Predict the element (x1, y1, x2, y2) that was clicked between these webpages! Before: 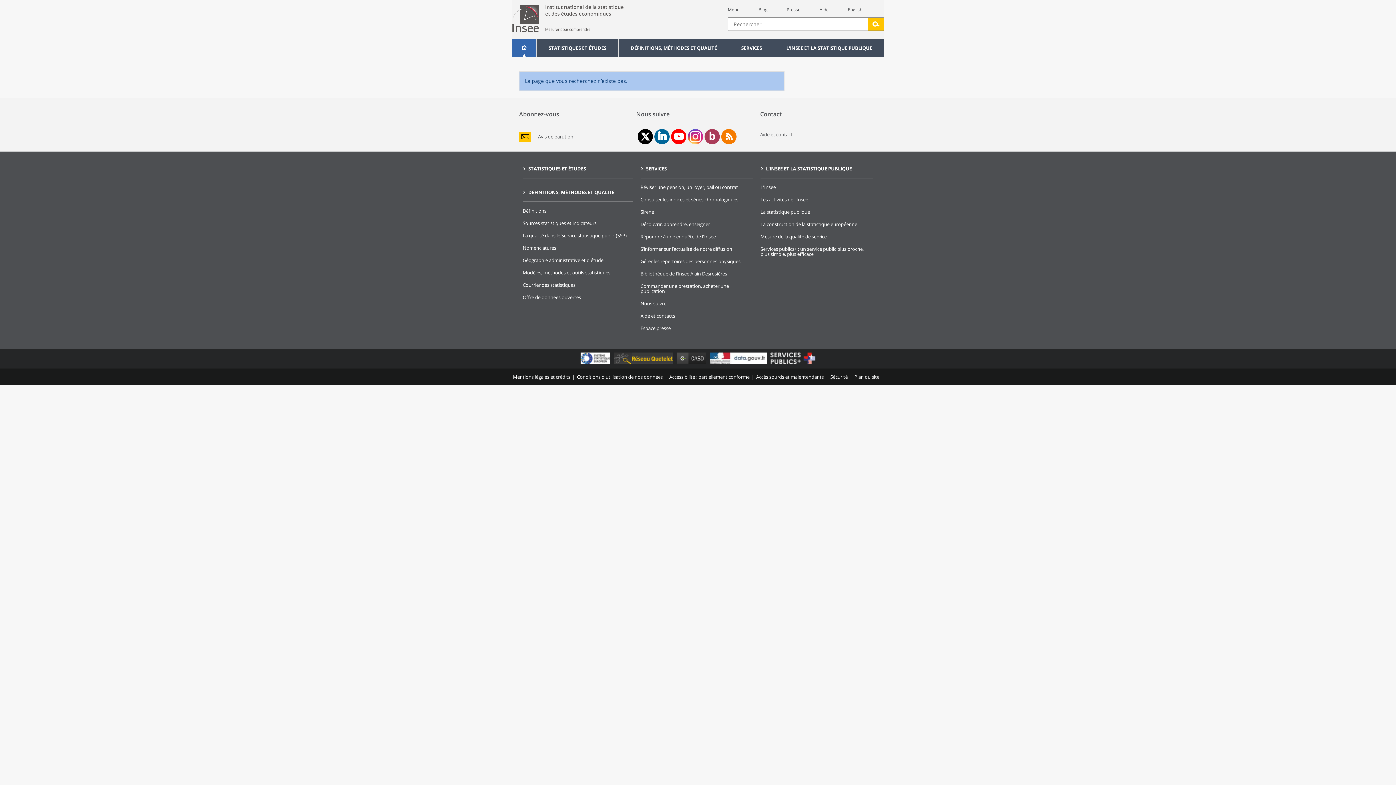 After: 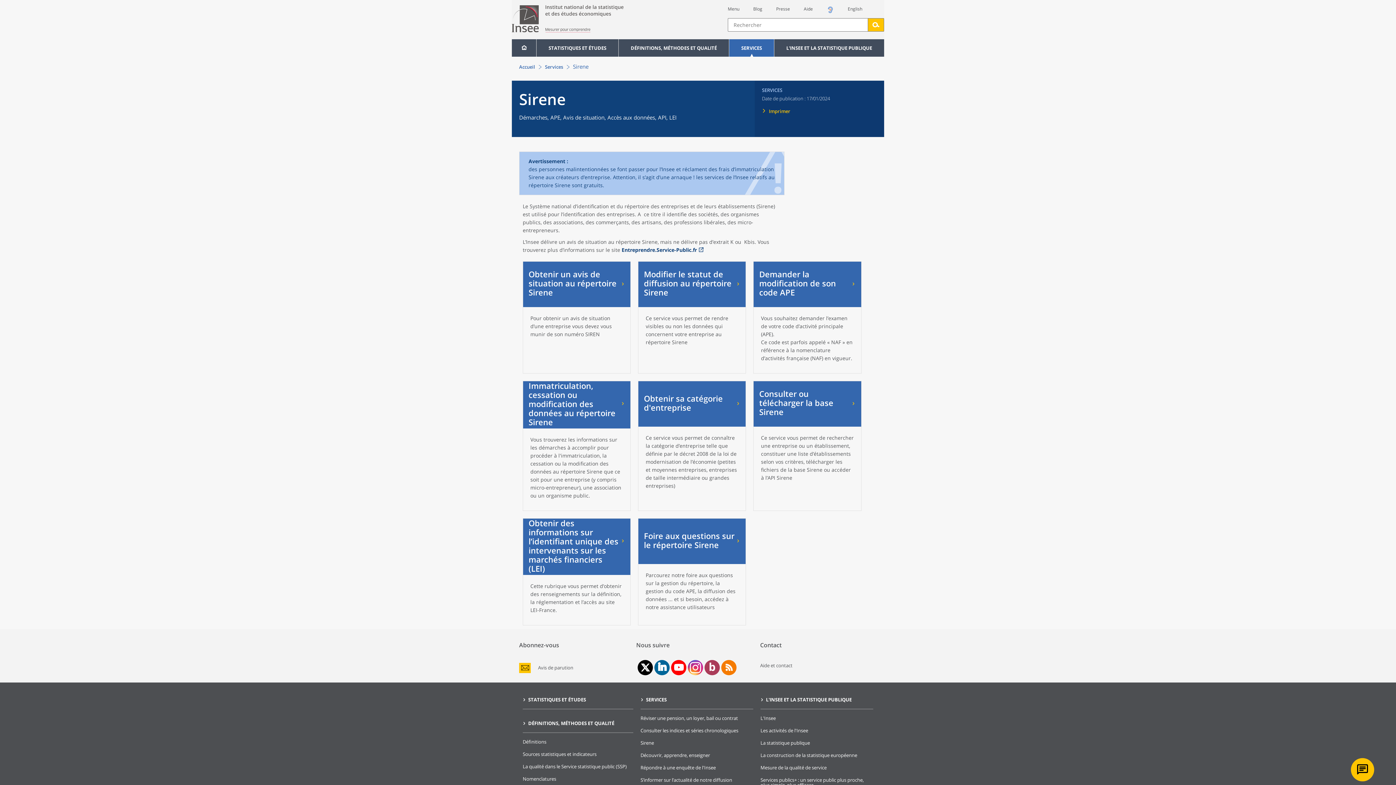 Action: bbox: (640, 208, 654, 215) label: Sirene